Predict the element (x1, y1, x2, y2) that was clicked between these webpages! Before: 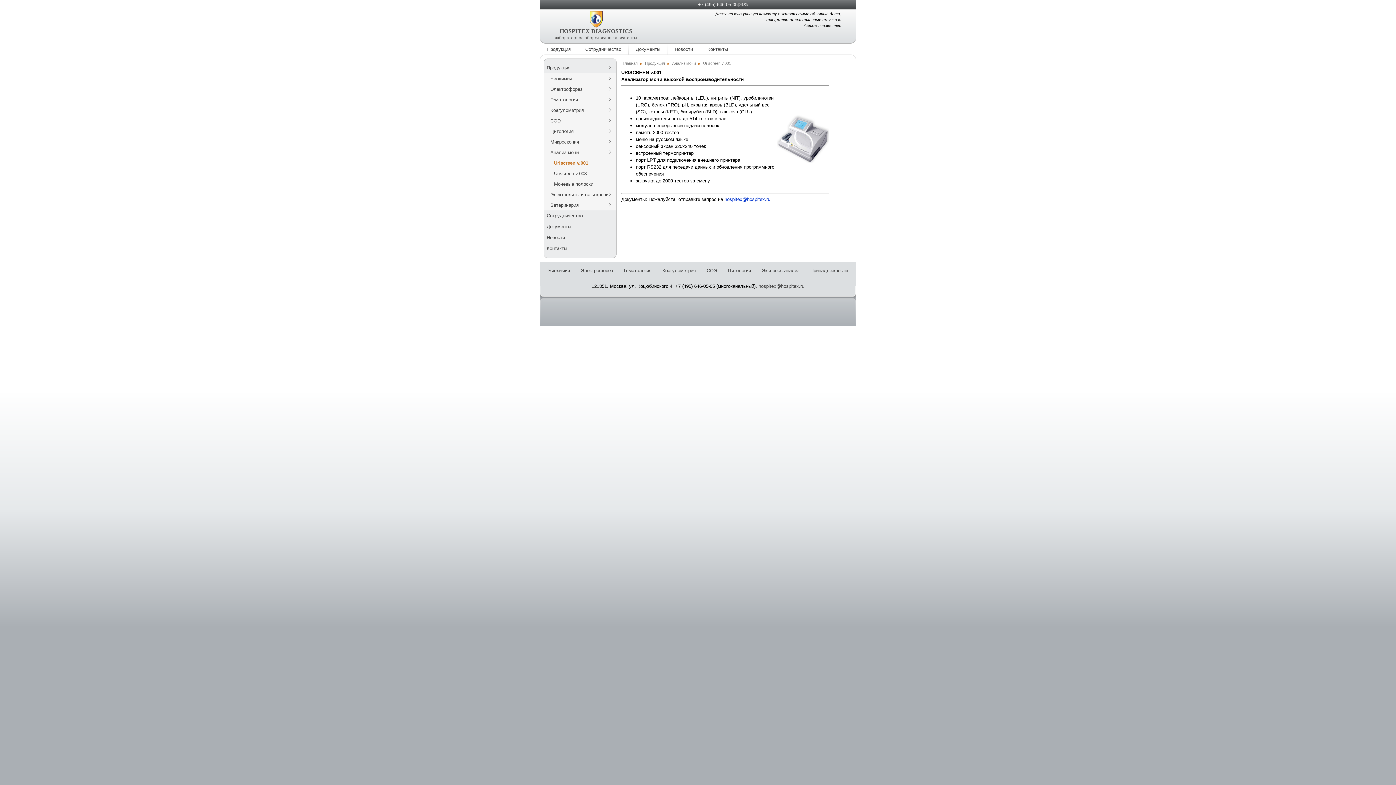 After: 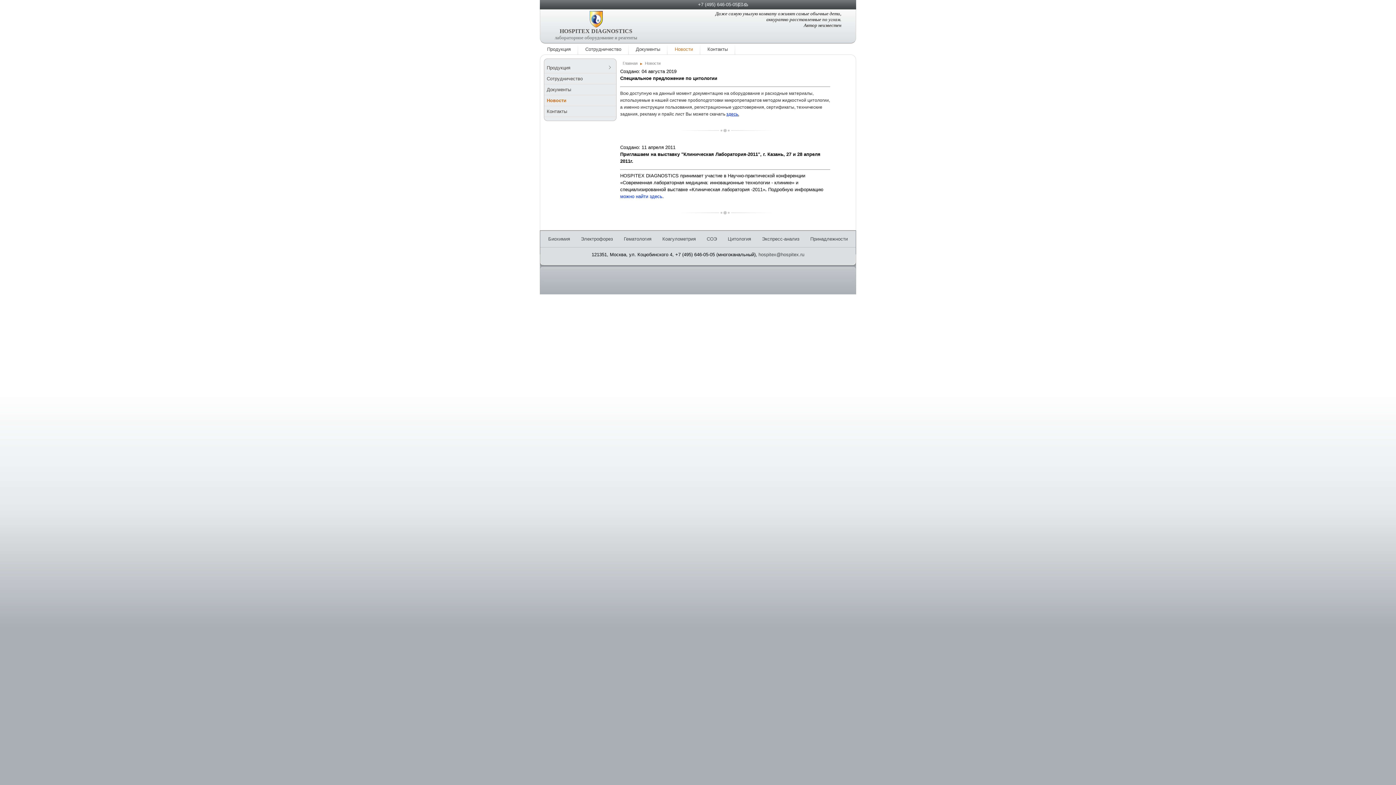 Action: bbox: (674, 43, 693, 54) label: Новости